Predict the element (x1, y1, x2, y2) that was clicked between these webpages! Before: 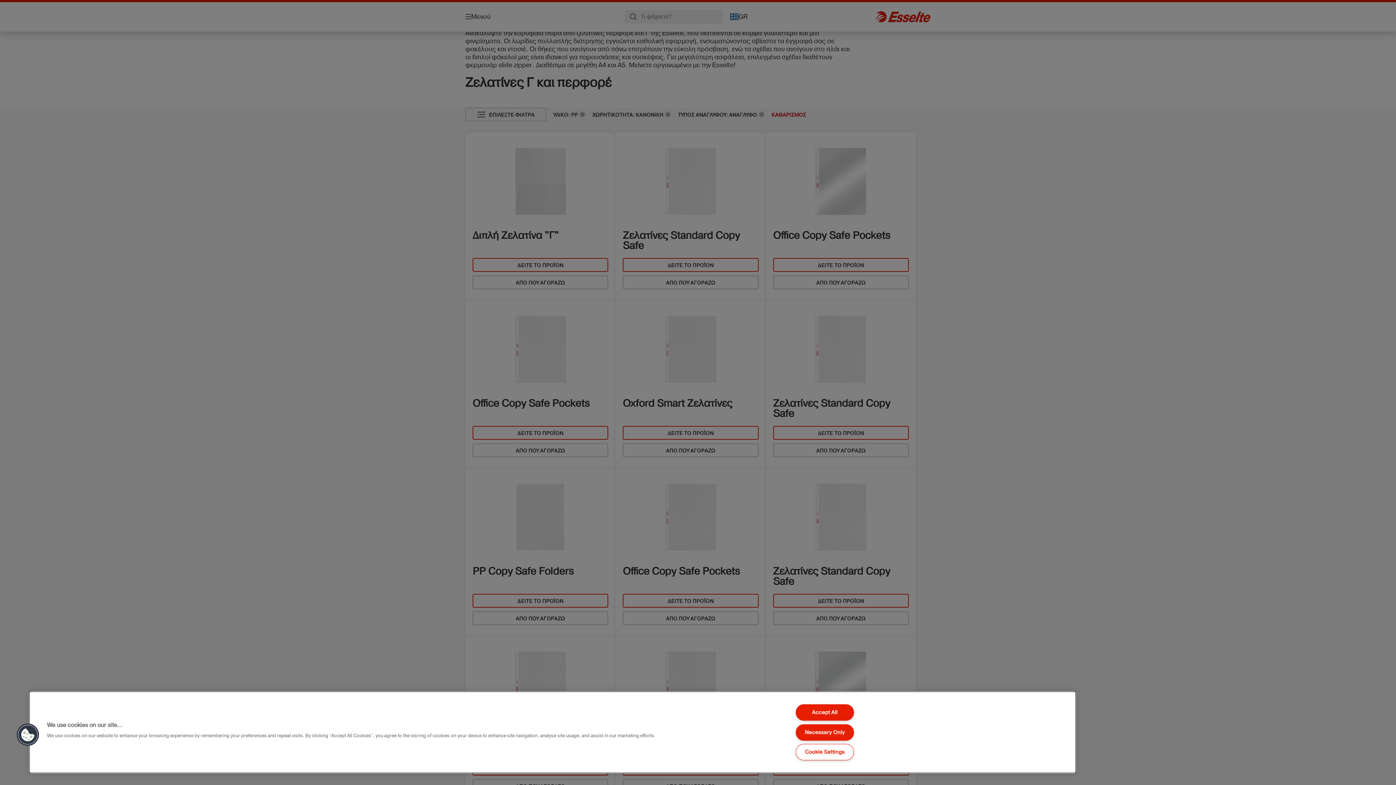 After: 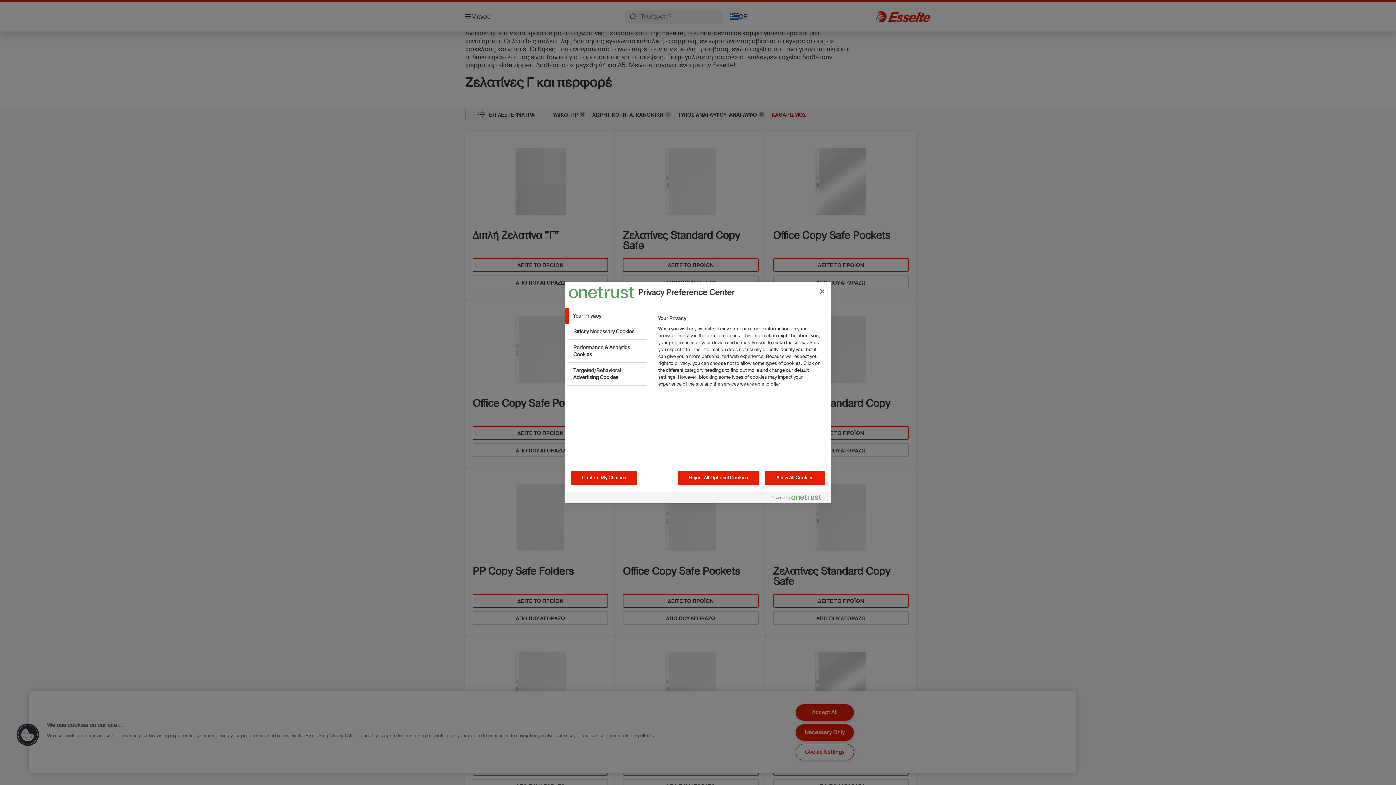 Action: label: Cookie Settings bbox: (795, 744, 854, 760)